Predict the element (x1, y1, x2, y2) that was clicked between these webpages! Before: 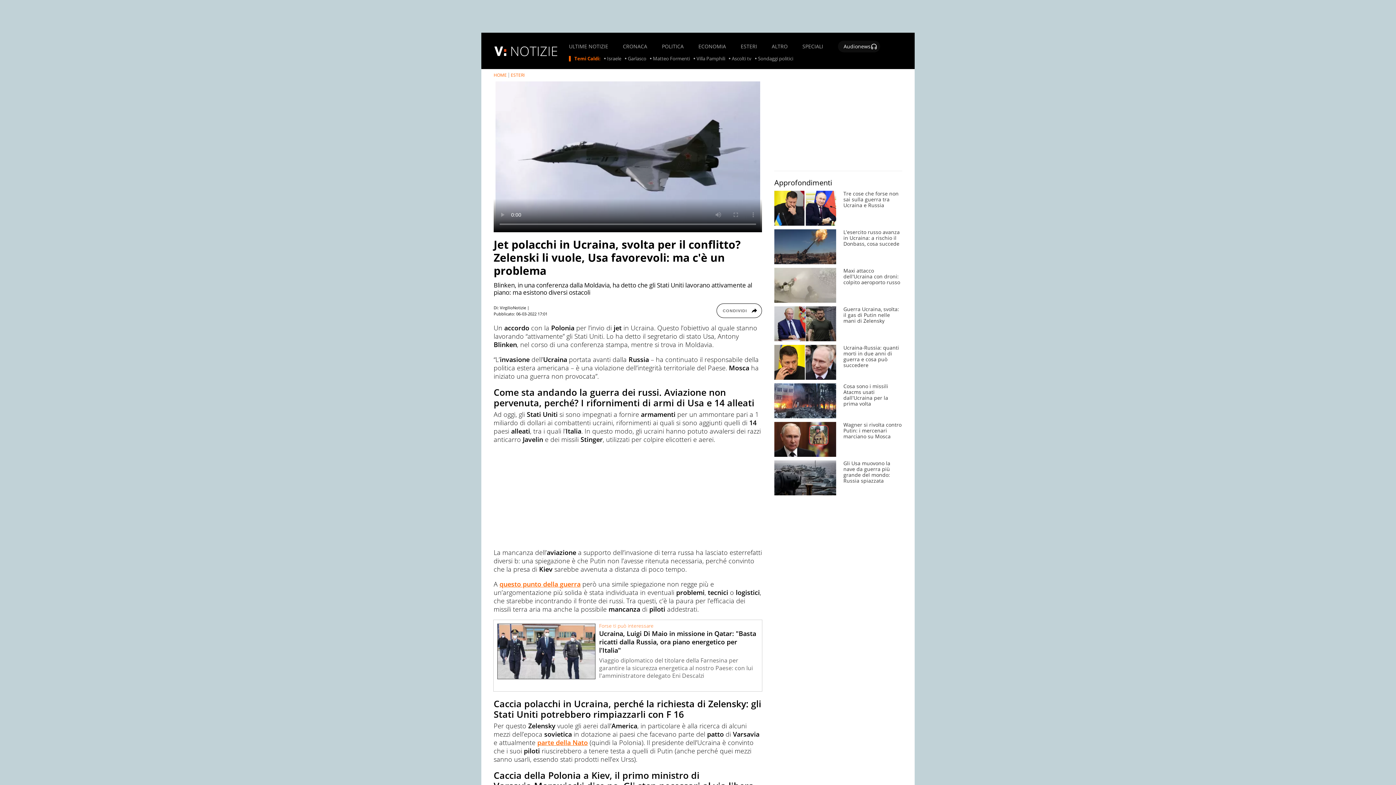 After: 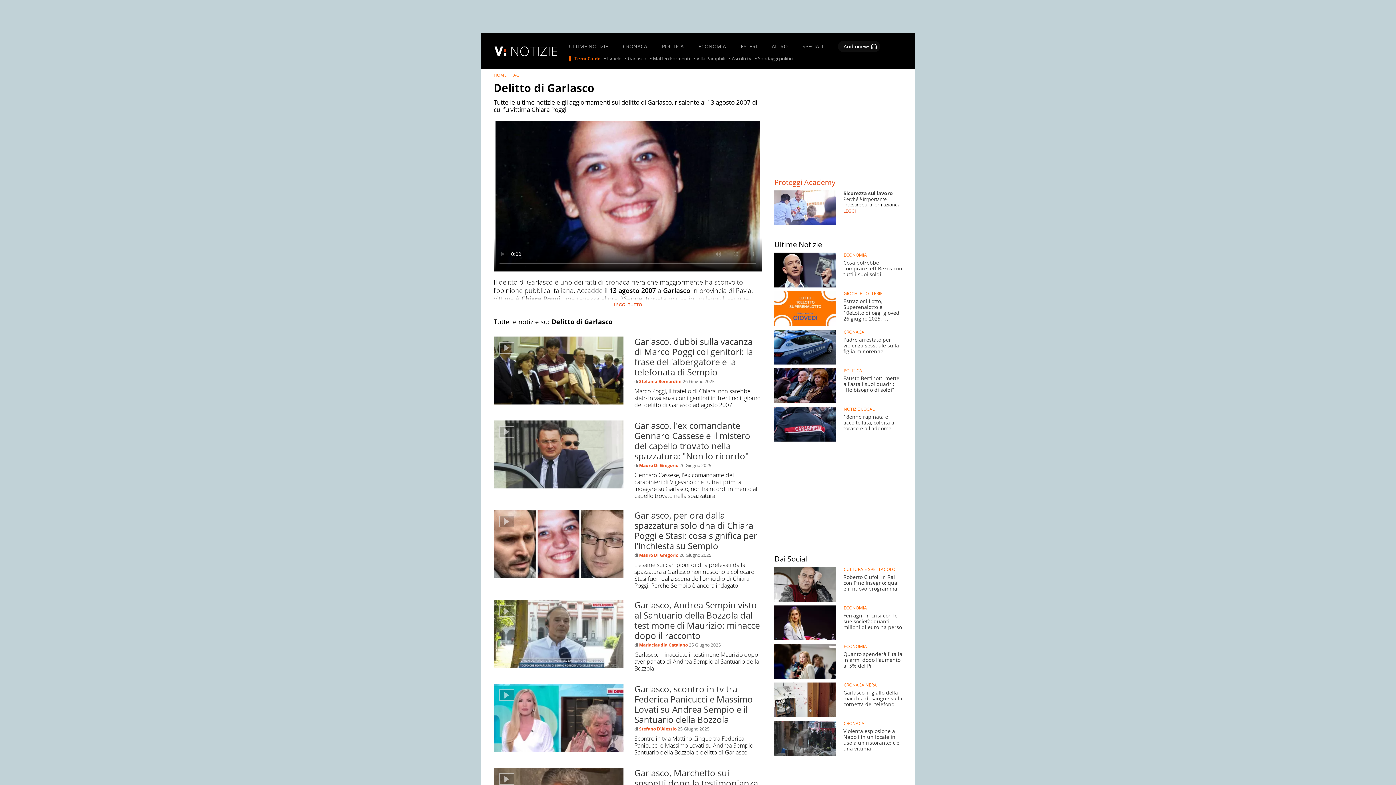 Action: label: Garlasco bbox: (628, 55, 646, 61)